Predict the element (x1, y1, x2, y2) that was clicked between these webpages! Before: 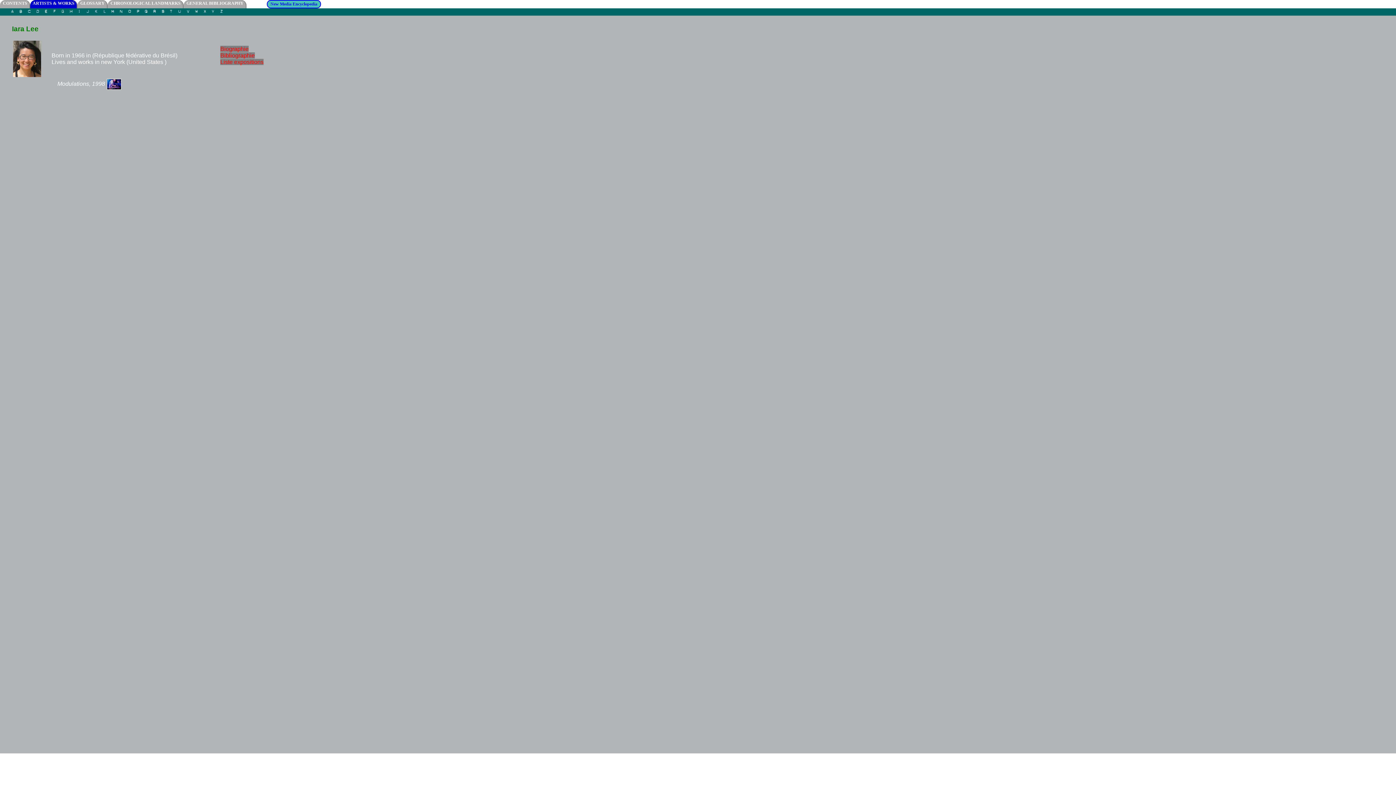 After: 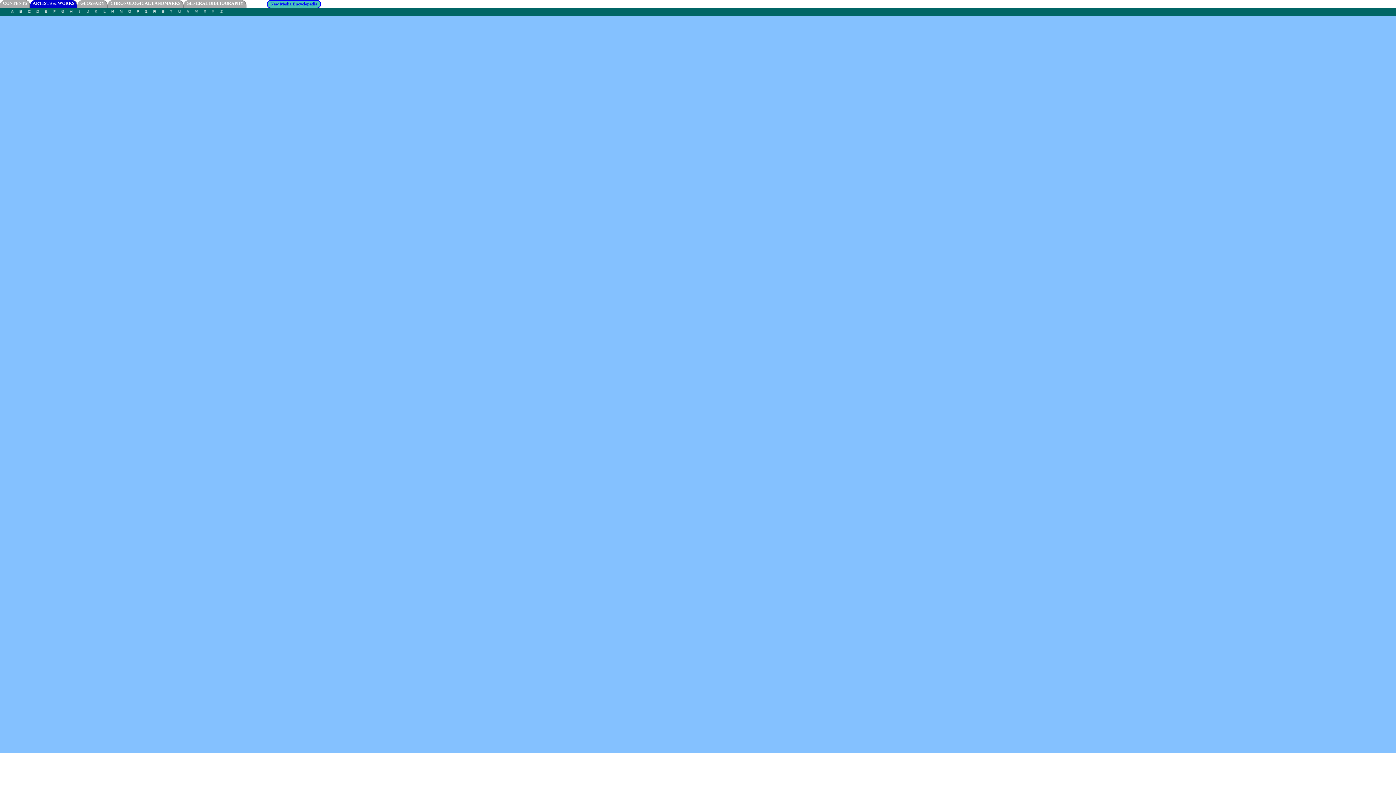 Action: bbox: (142, 9, 150, 15)